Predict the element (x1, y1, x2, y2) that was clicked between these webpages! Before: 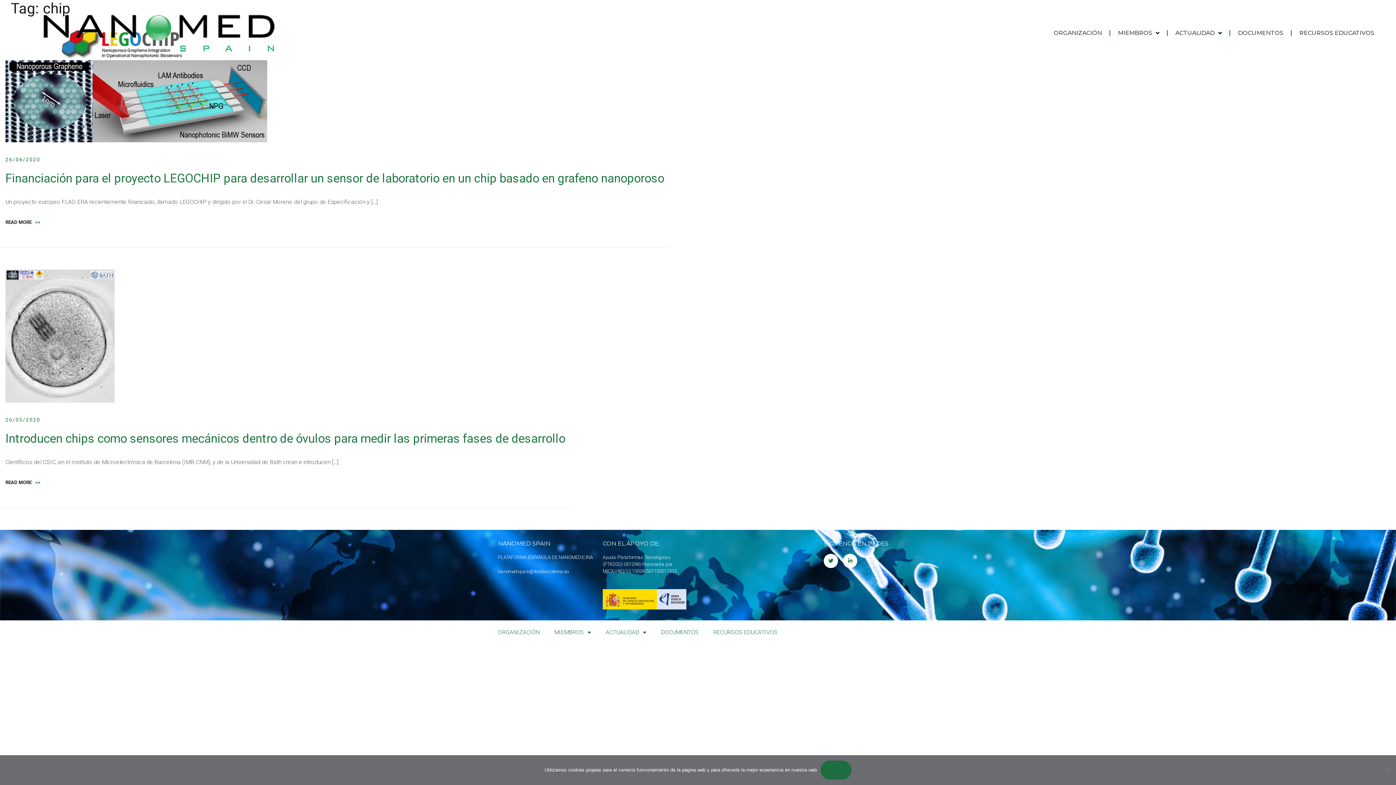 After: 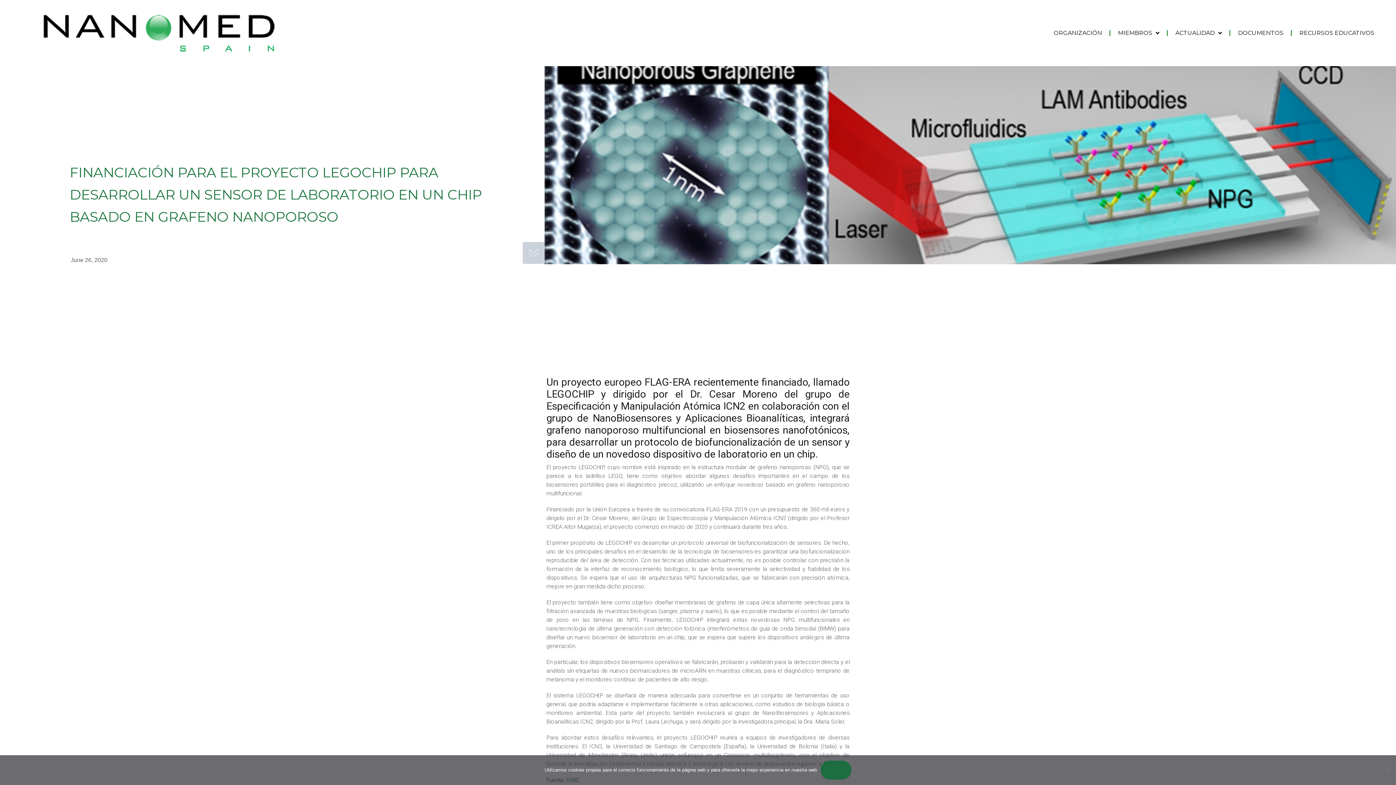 Action: bbox: (5, 28, 664, 142)